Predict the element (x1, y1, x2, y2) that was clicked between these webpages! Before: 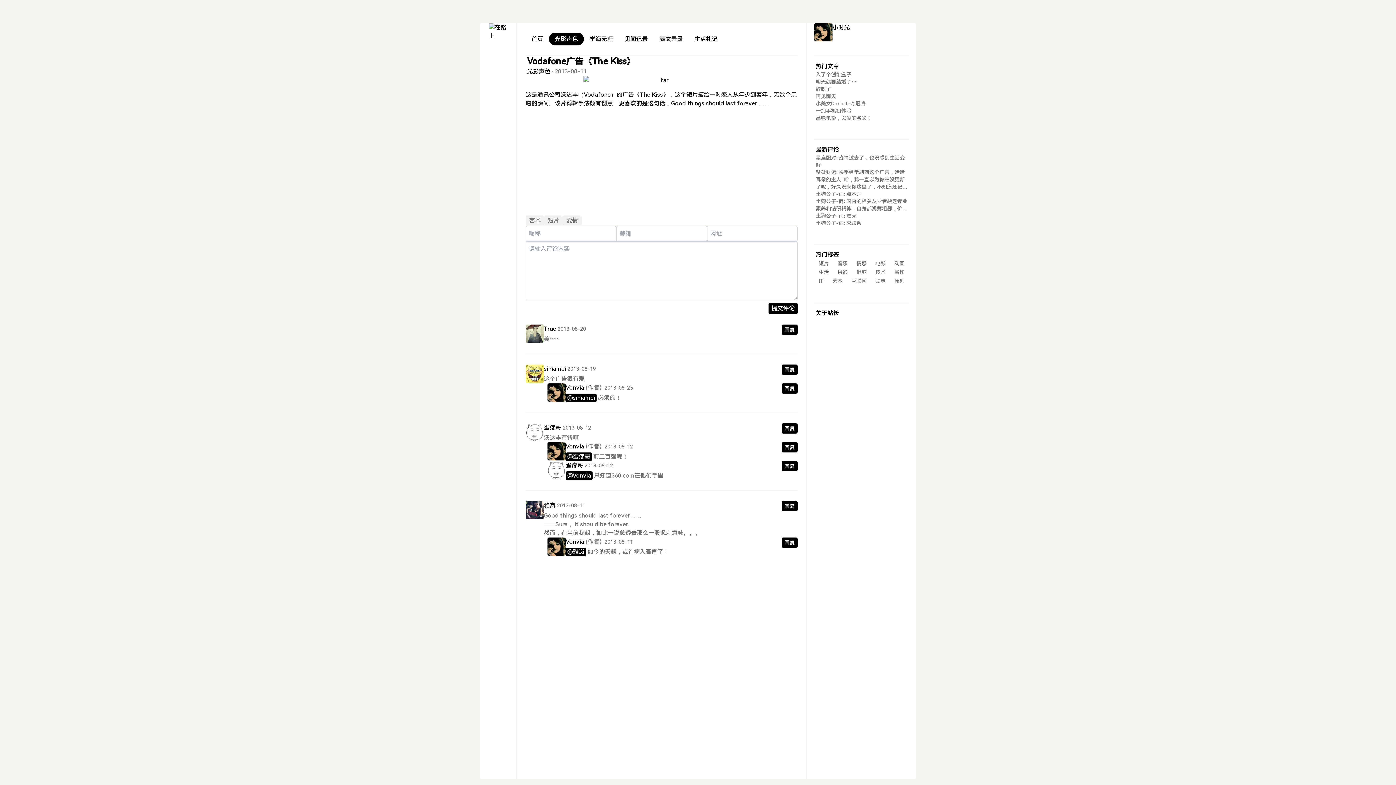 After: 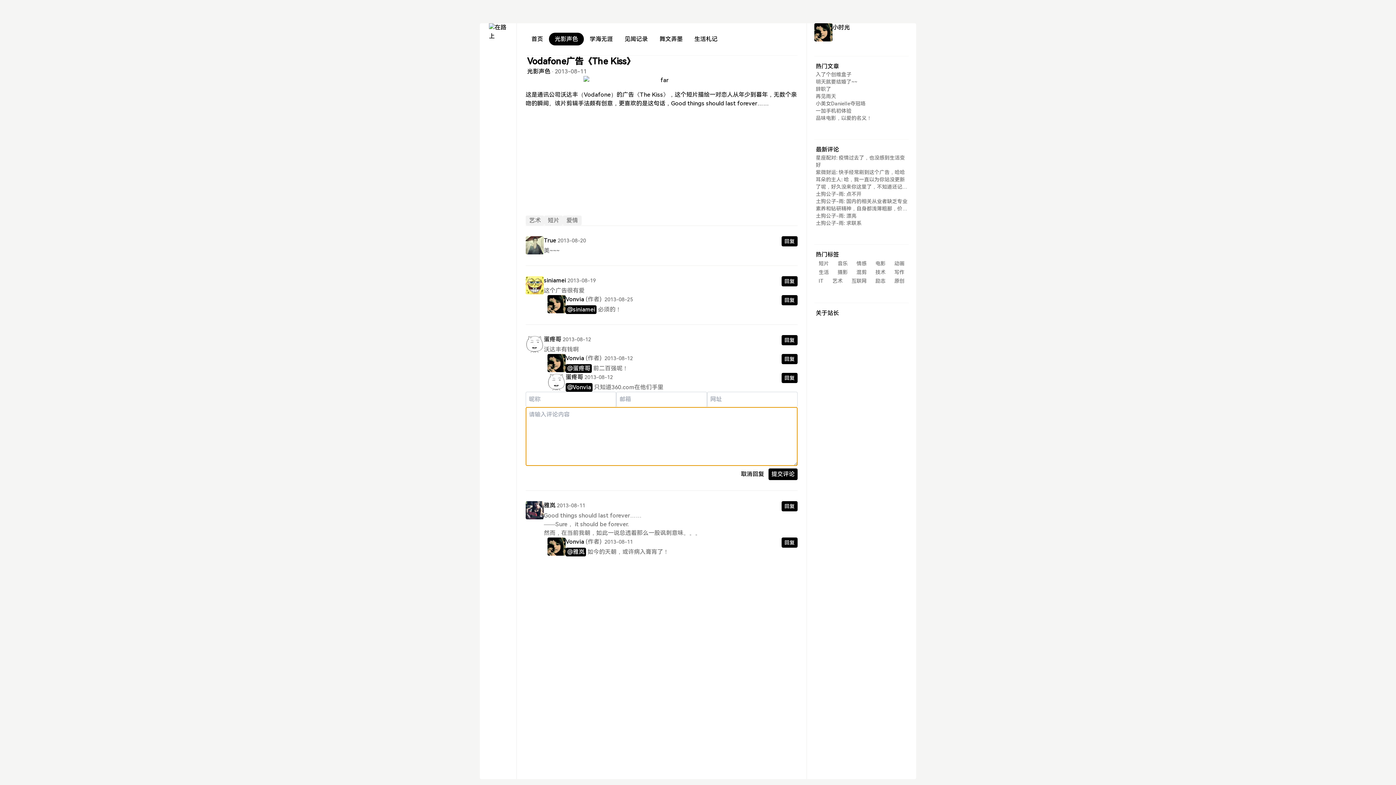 Action: bbox: (784, 425, 794, 431) label: 回复